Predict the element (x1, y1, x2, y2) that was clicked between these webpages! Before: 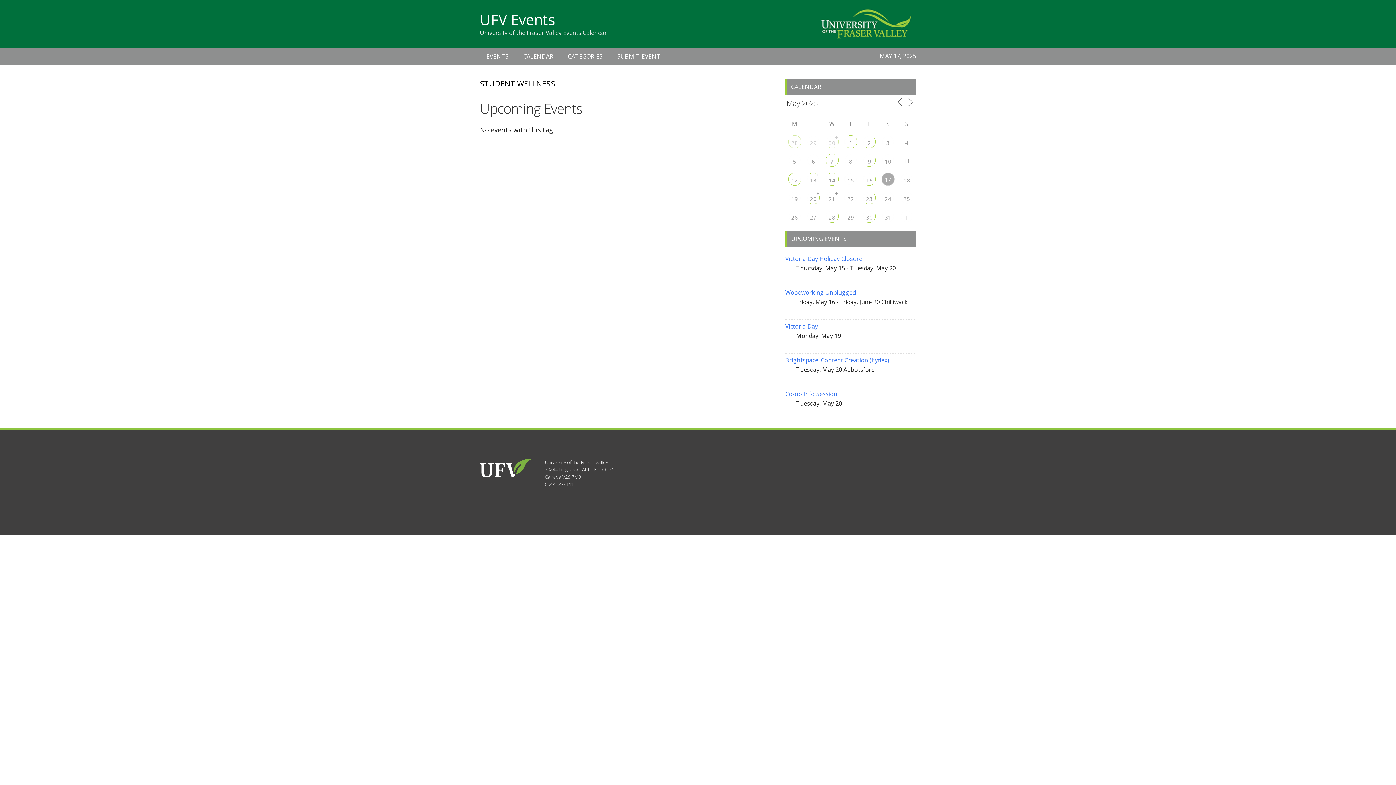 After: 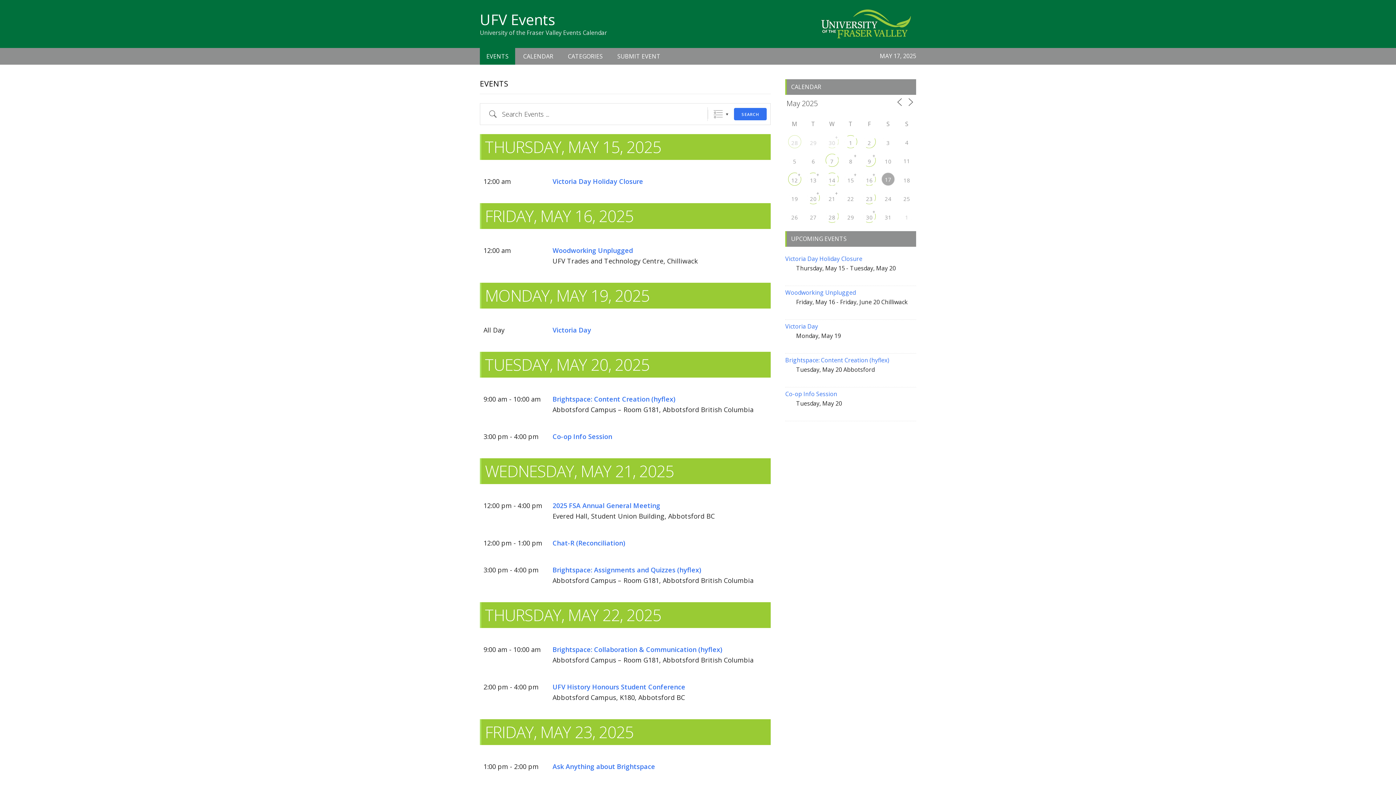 Action: label: 16 bbox: (863, 173, 875, 184)